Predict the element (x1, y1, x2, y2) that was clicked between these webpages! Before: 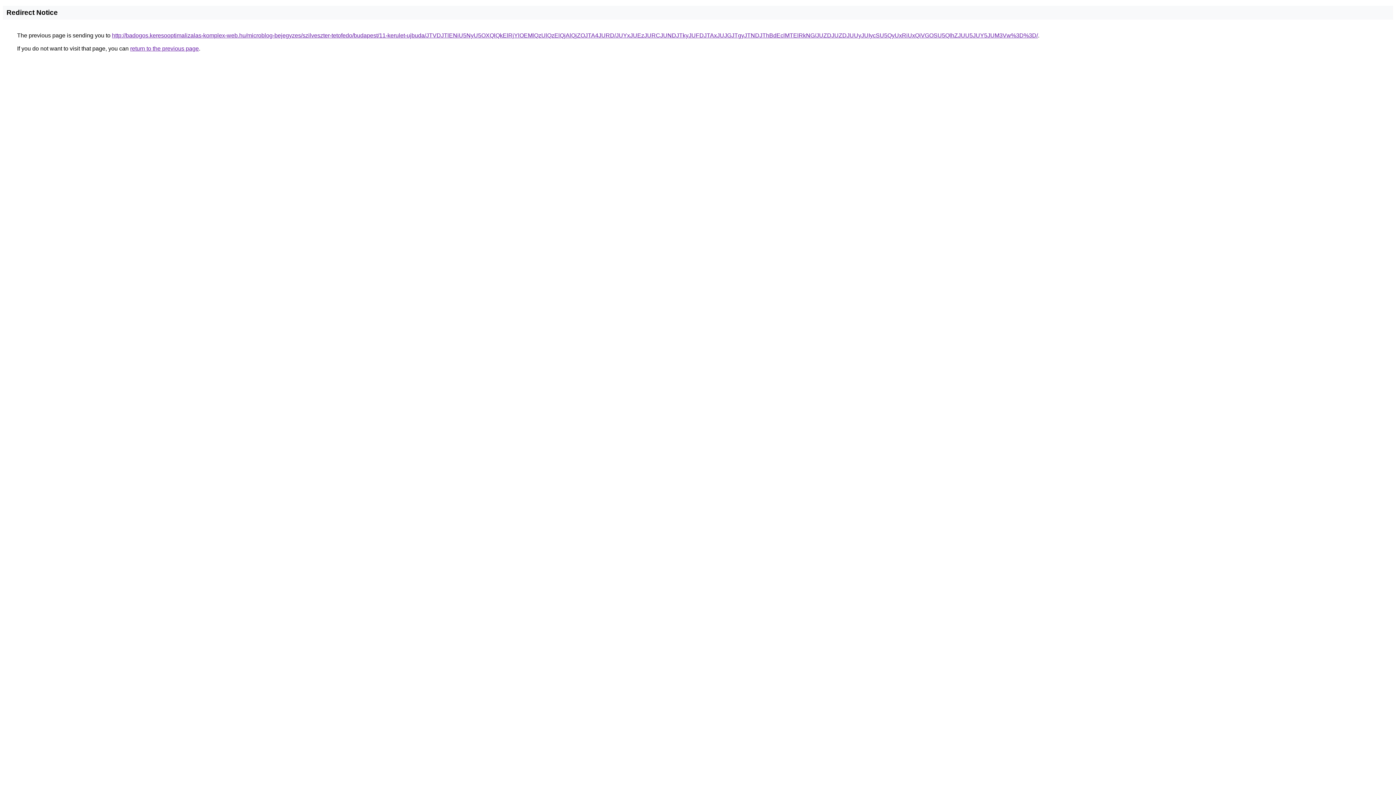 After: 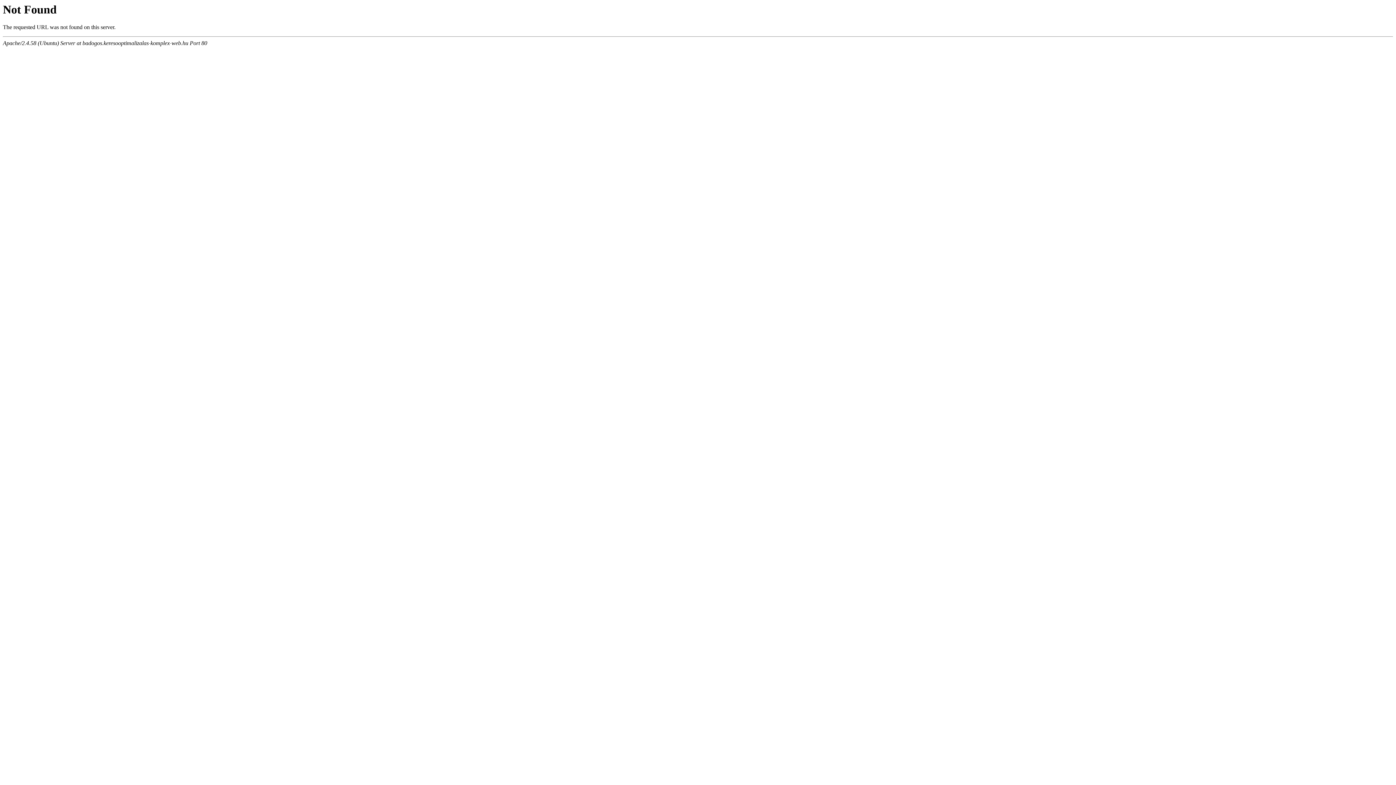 Action: label: http://badogos.keresooptimalizalas-komplex-web.hu/microblog-bejegyzes/szilveszter-tetofedo/budapest/11-kerulet-ujbuda/JTVDJTlENiU5NyU5OXQlQkElRjYlOEMlQzUlQzElQjAlQjZOJTA4JURD/JUYxJUEzJURCJUNDJTkyJUFDJTAxJUJGJTgyJTNDJThBdEclMTElRkNG/JUZDJUZDJUUyJUIycSU5QyUxRiUxQiVGOSU5QlhZJUU5JUY5JUM3Vw%3D%3D/ bbox: (112, 32, 1038, 38)